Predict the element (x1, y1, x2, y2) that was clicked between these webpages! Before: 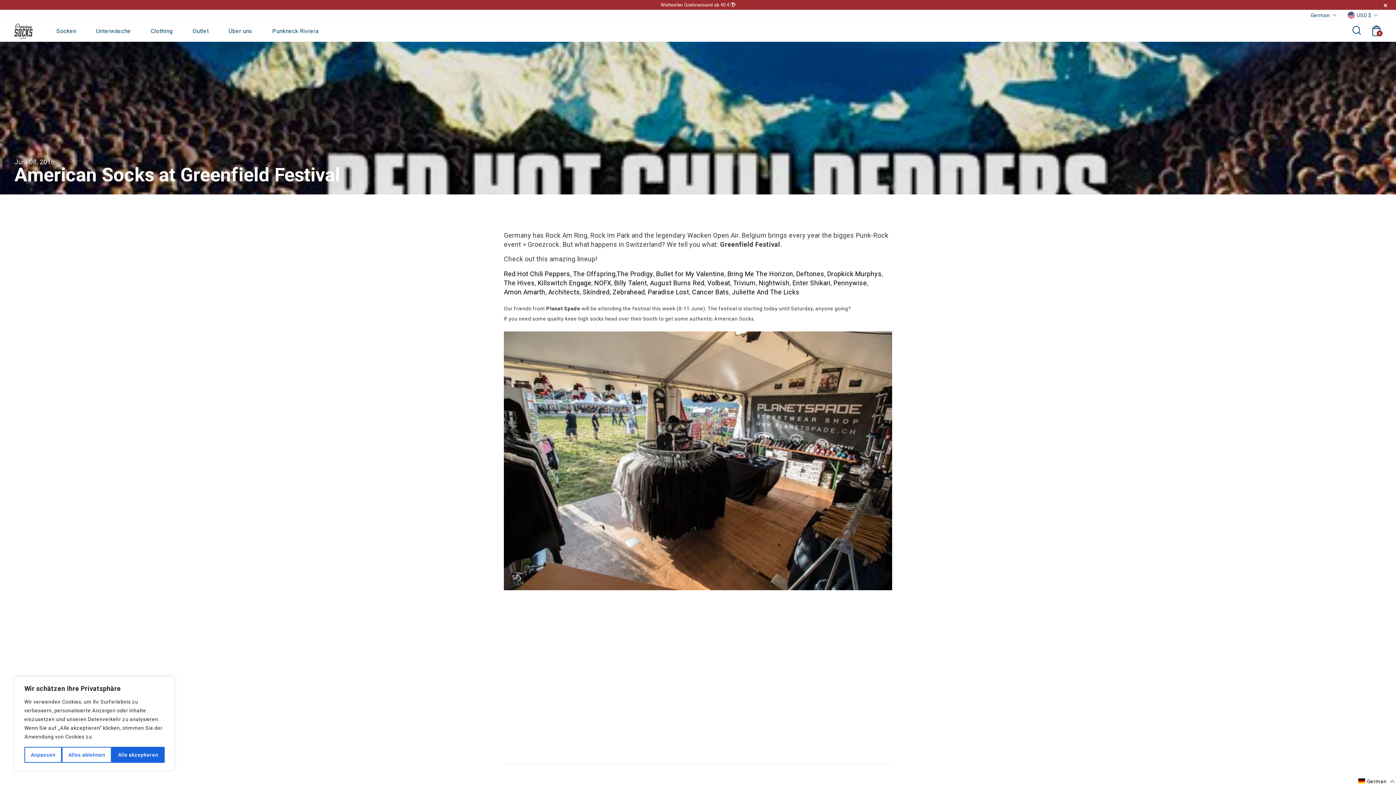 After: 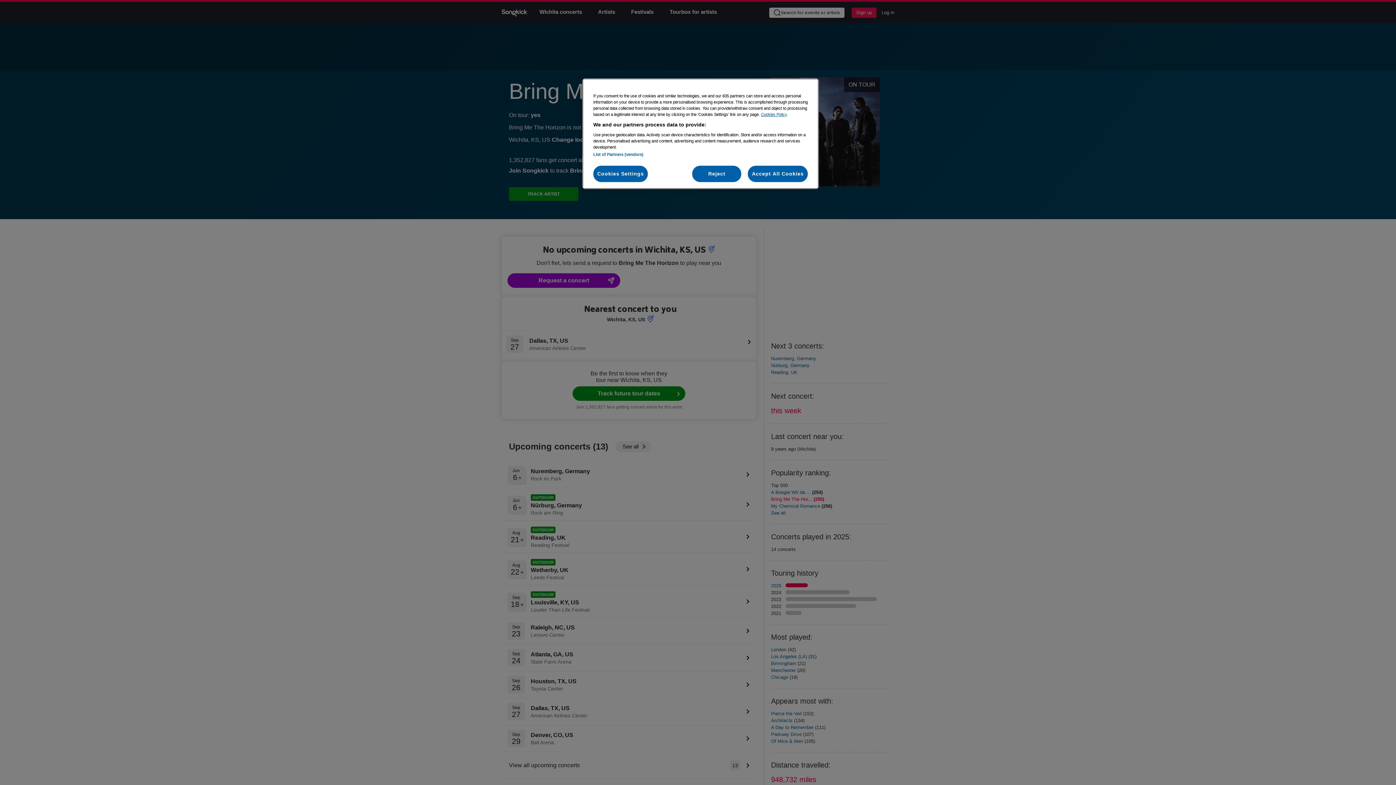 Action: label: Bring Me The Horizon bbox: (727, 269, 793, 278)